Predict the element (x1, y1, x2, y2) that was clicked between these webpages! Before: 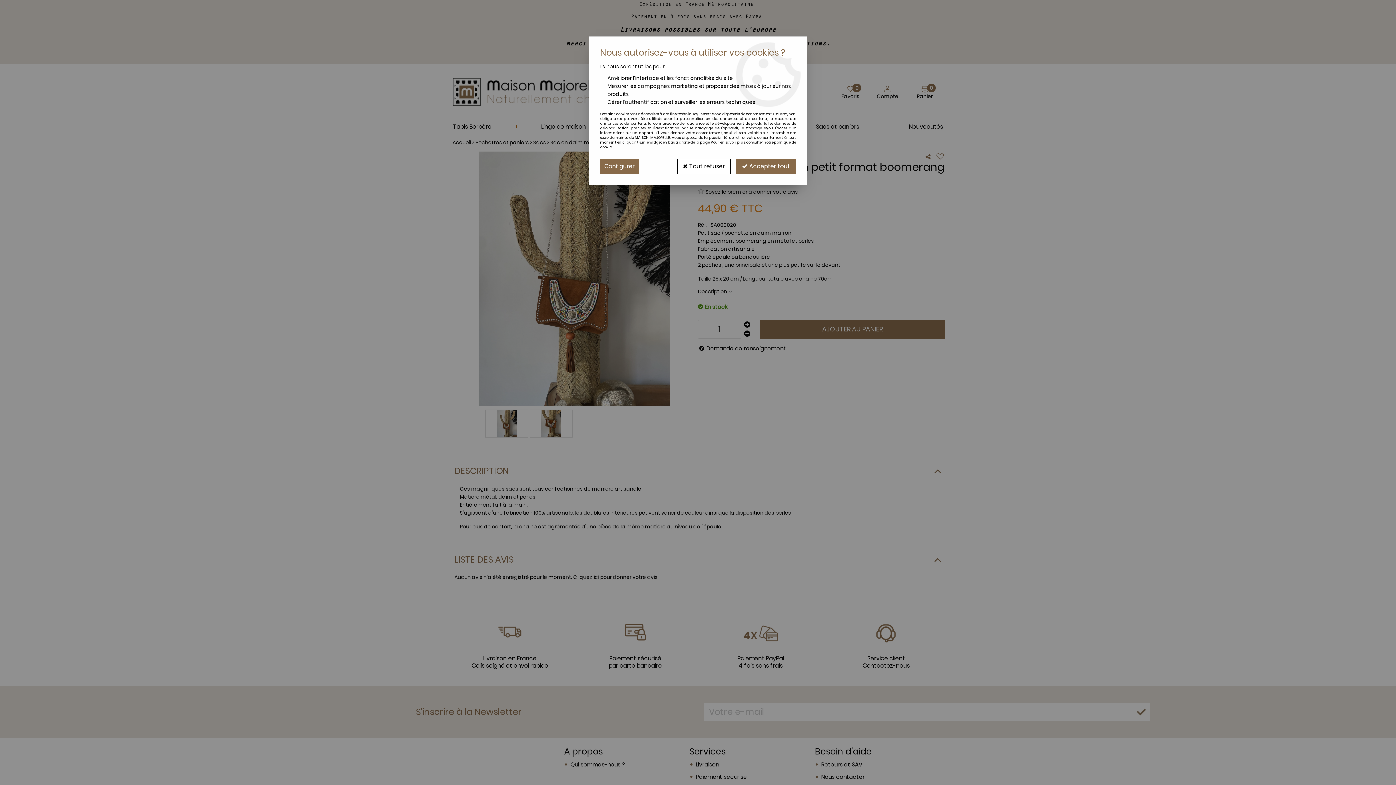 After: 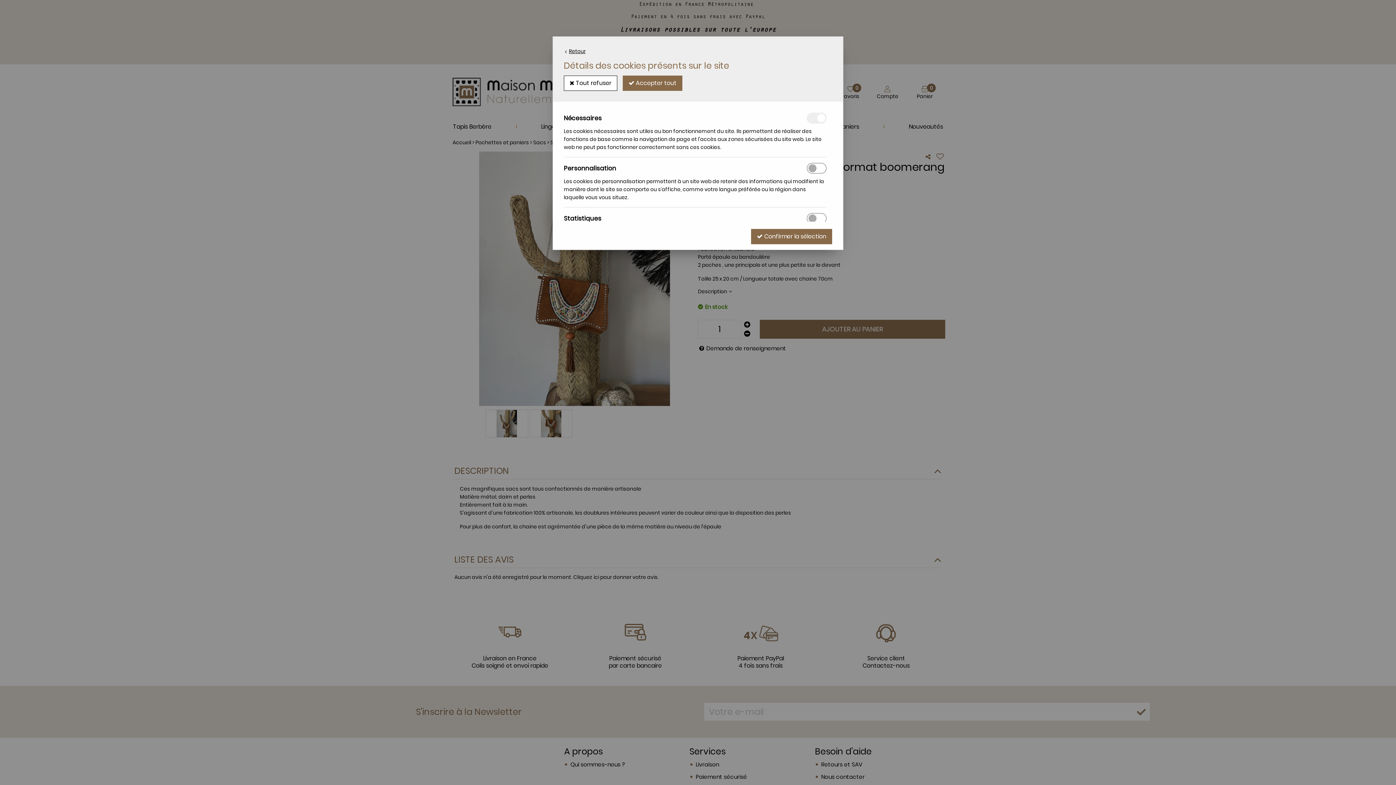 Action: bbox: (600, 158, 638, 174) label: Configurer